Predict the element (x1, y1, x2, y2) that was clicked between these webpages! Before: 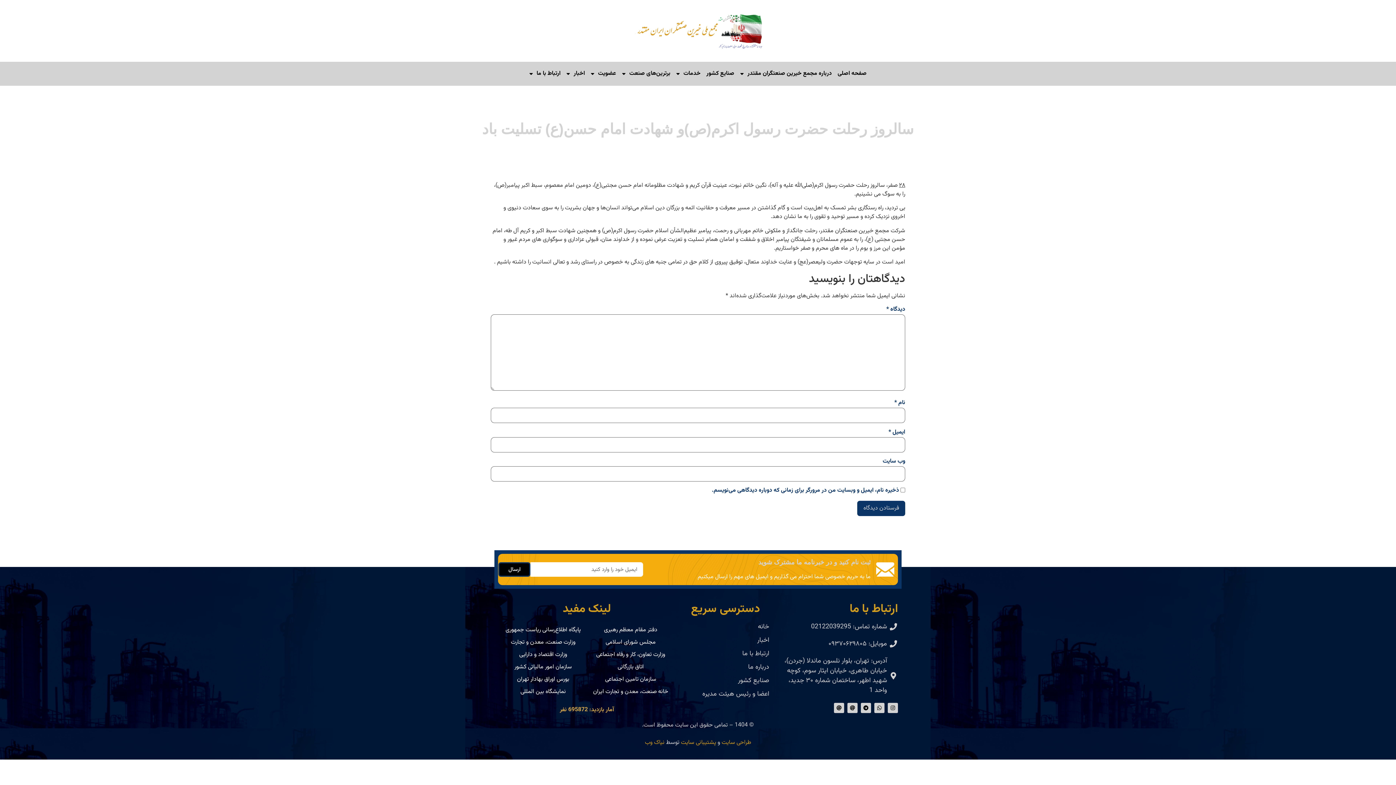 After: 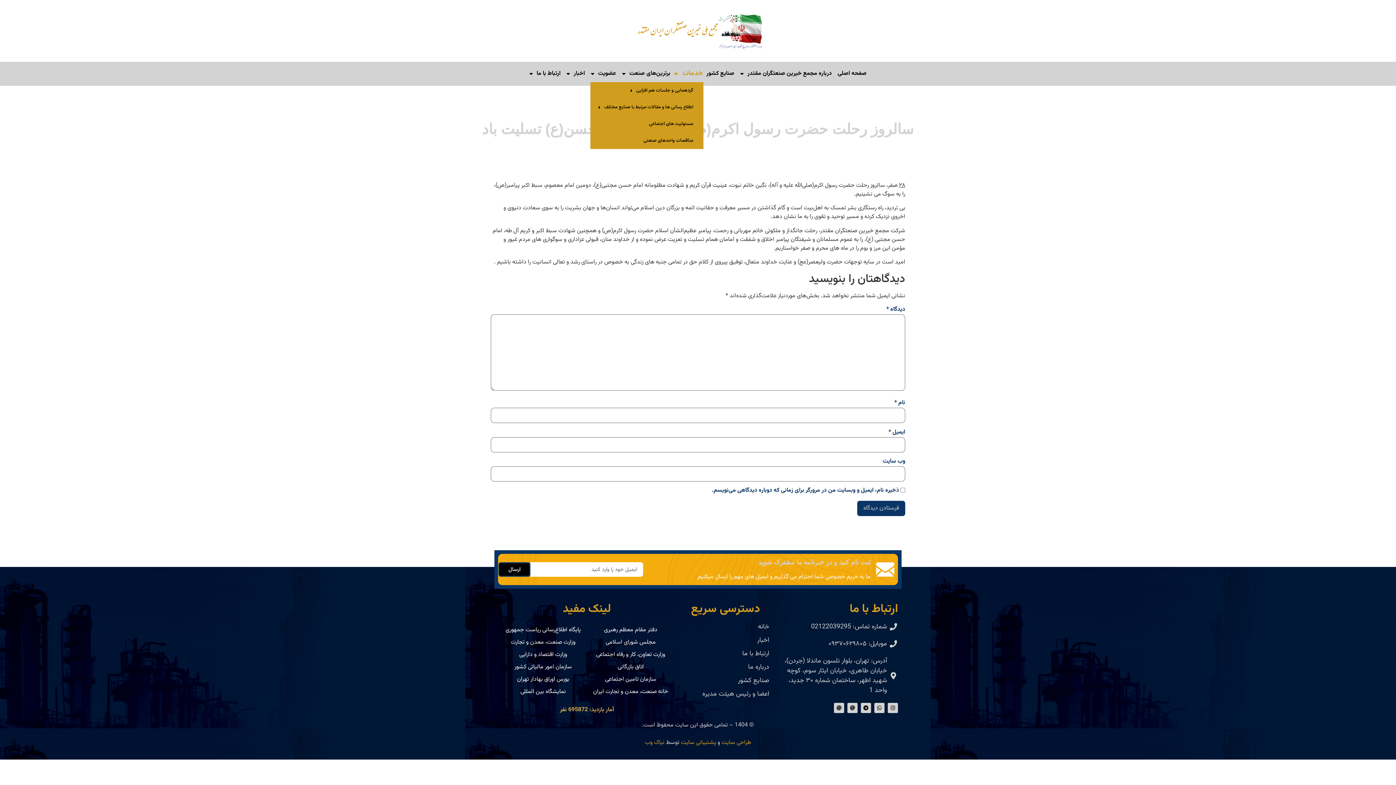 Action: bbox: (673, 65, 703, 82) label: خدمات